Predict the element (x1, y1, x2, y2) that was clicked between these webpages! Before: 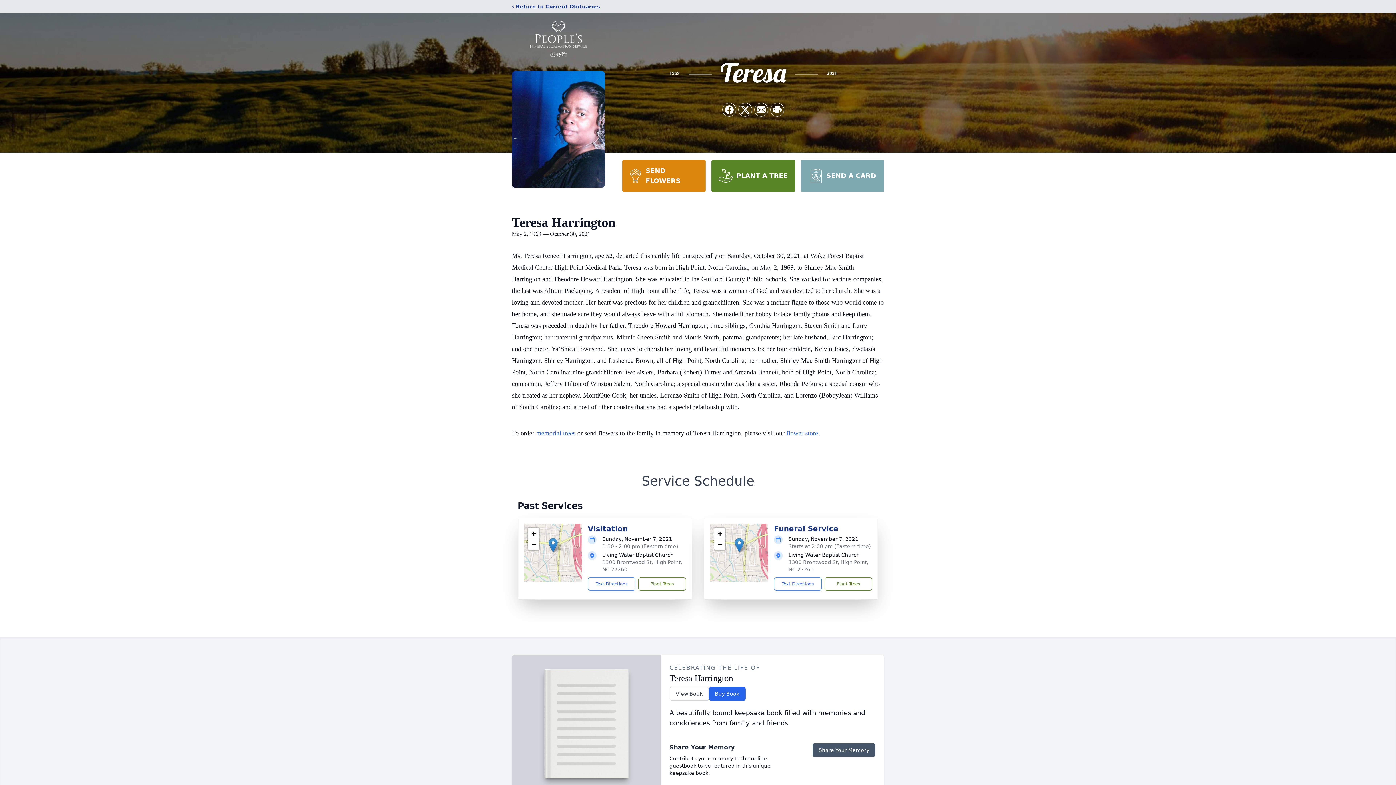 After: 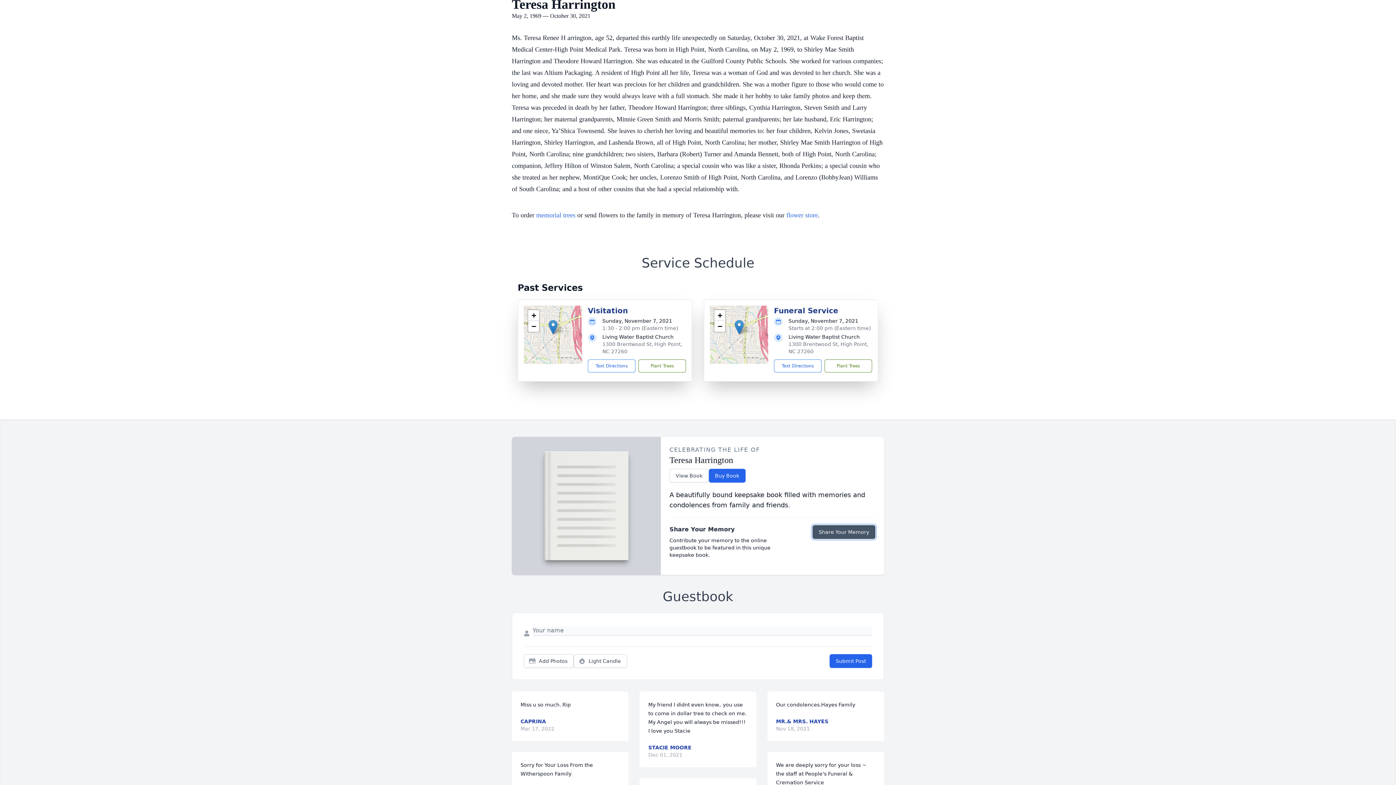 Action: label: Share Your Memory bbox: (812, 743, 875, 757)